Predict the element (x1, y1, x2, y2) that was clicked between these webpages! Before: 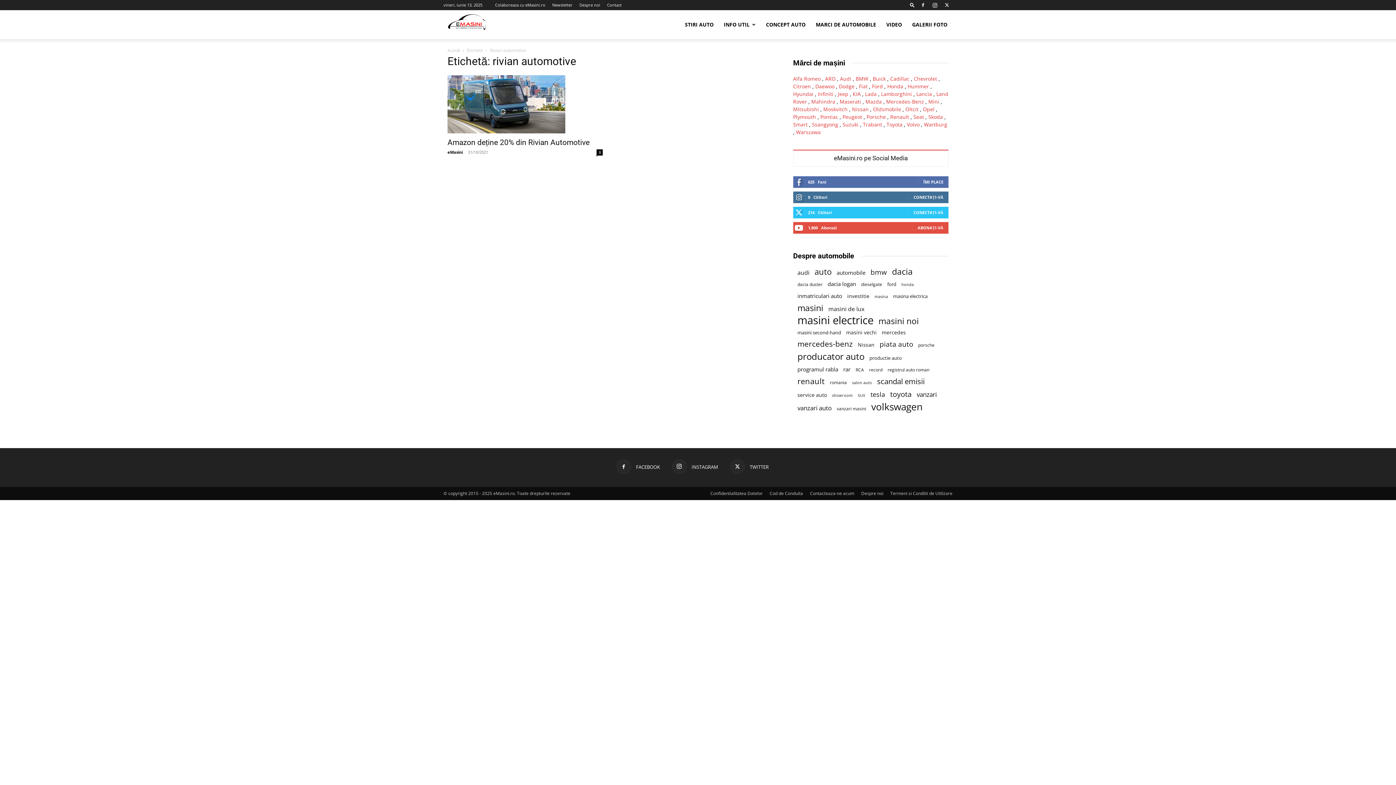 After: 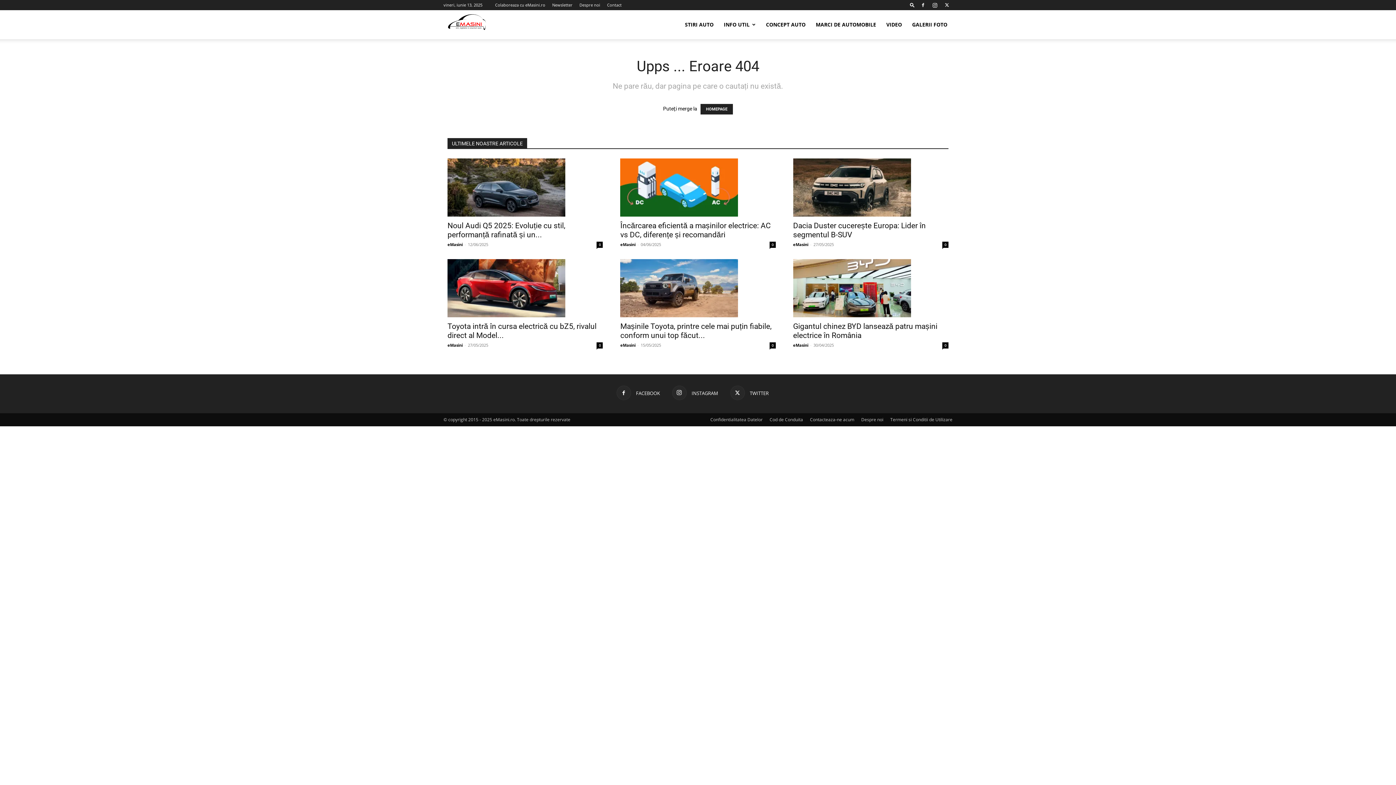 Action: label: Mazda bbox: (865, 98, 882, 105)